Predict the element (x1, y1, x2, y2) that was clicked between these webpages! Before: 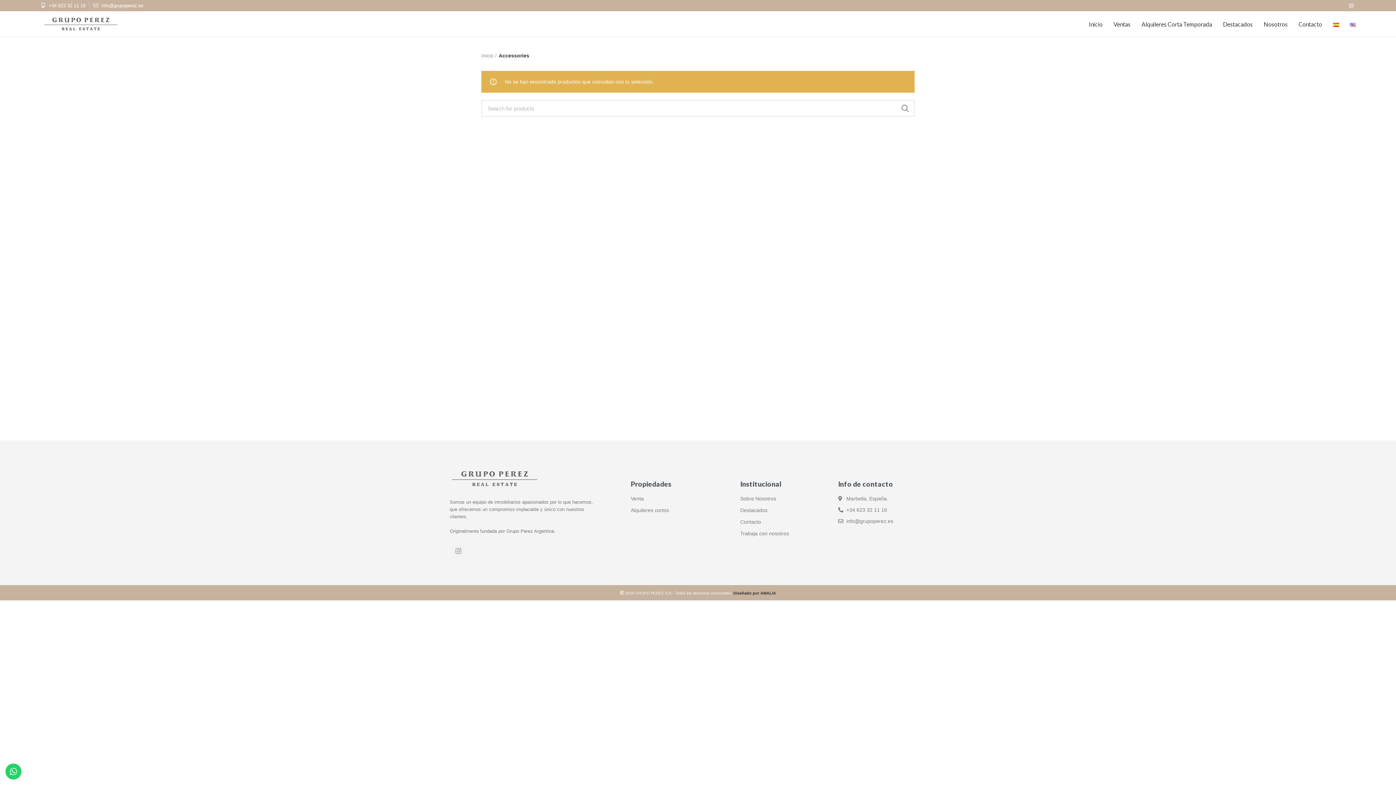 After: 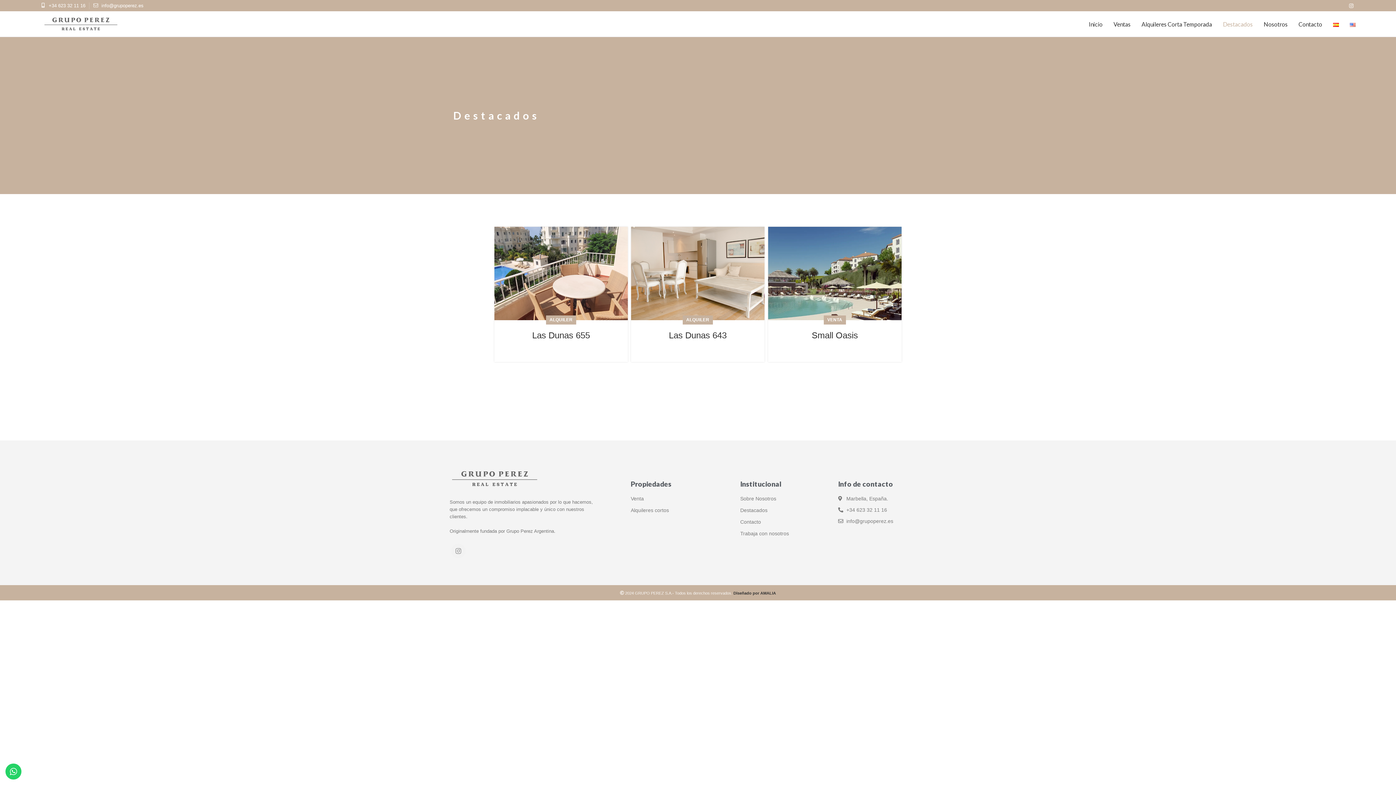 Action: label: Destacados bbox: (740, 506, 823, 514)